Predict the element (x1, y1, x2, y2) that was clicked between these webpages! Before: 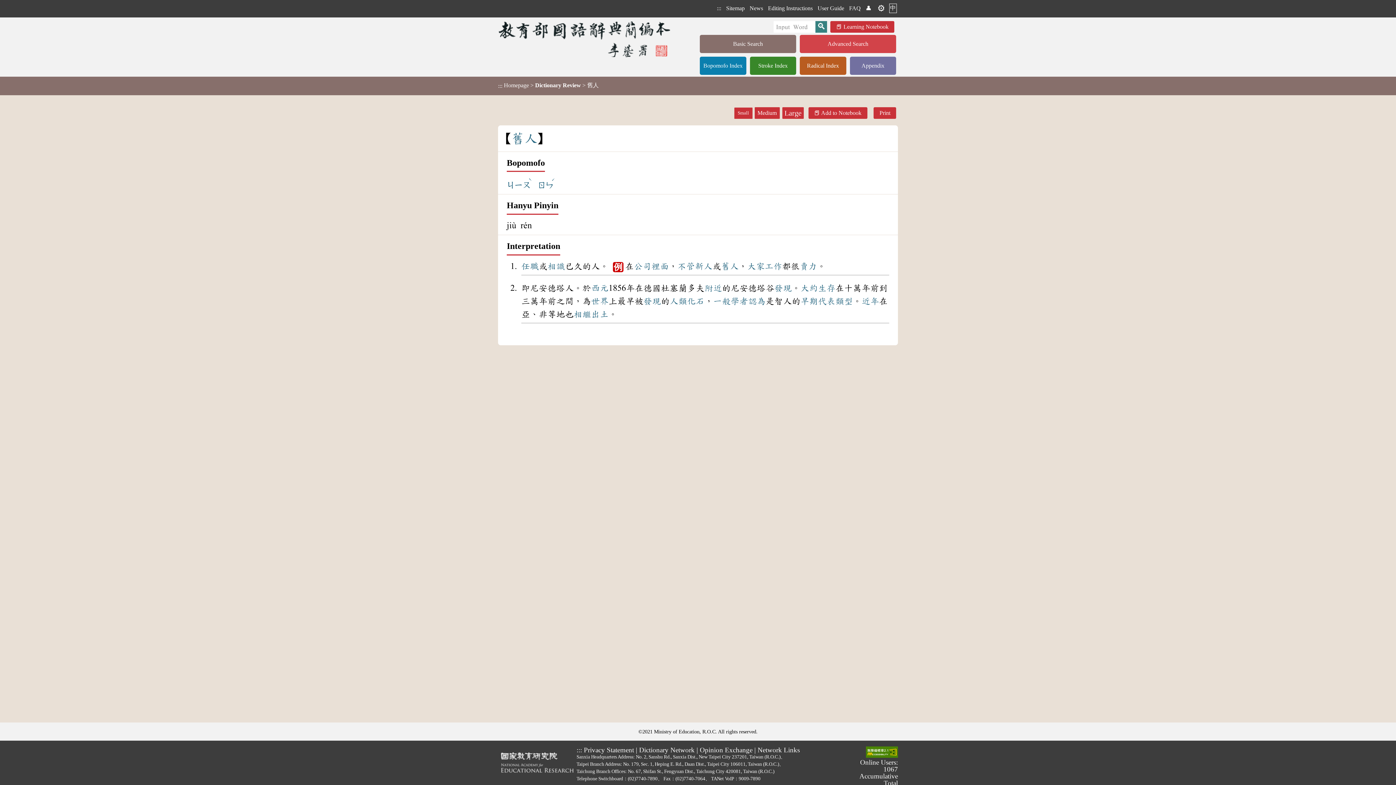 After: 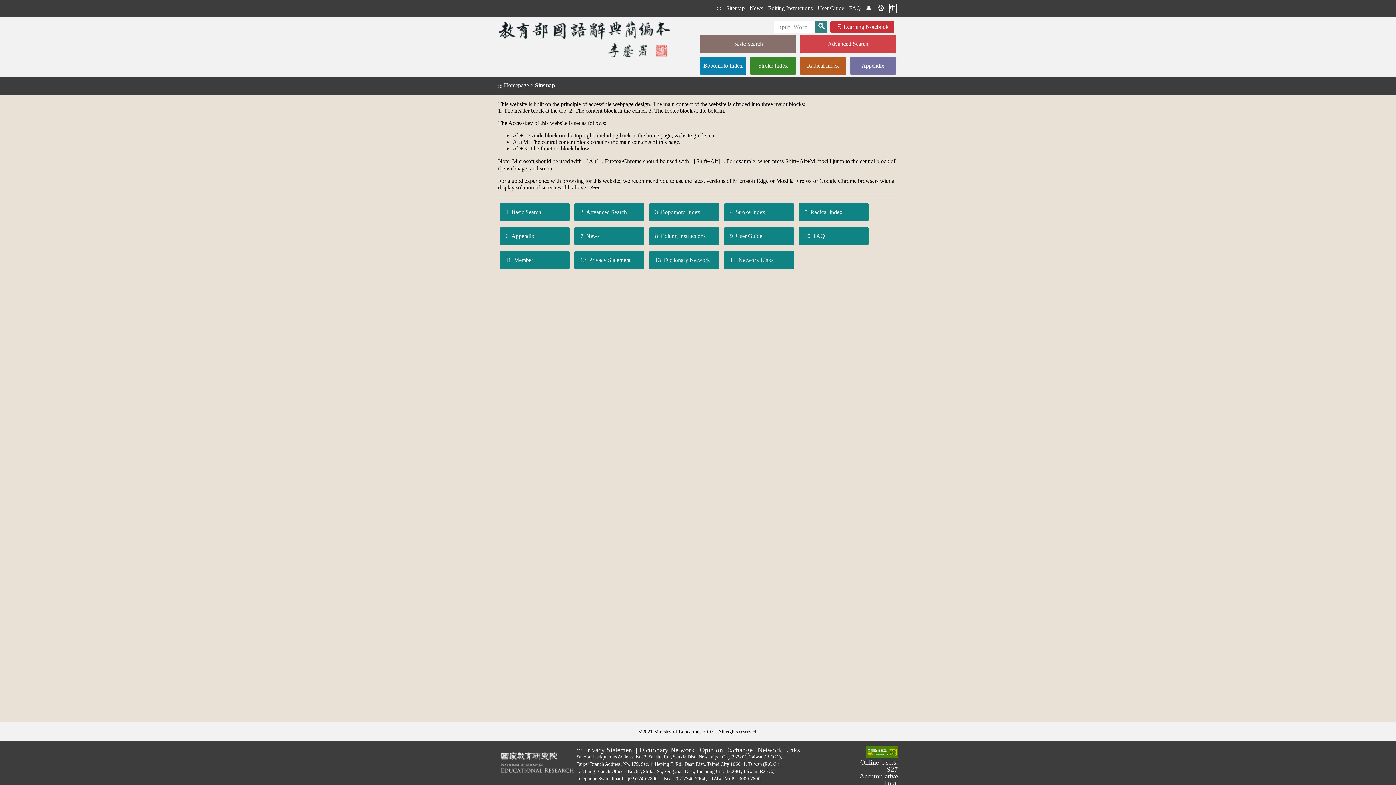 Action: bbox: (725, 4, 745, 12) label: Sitemap